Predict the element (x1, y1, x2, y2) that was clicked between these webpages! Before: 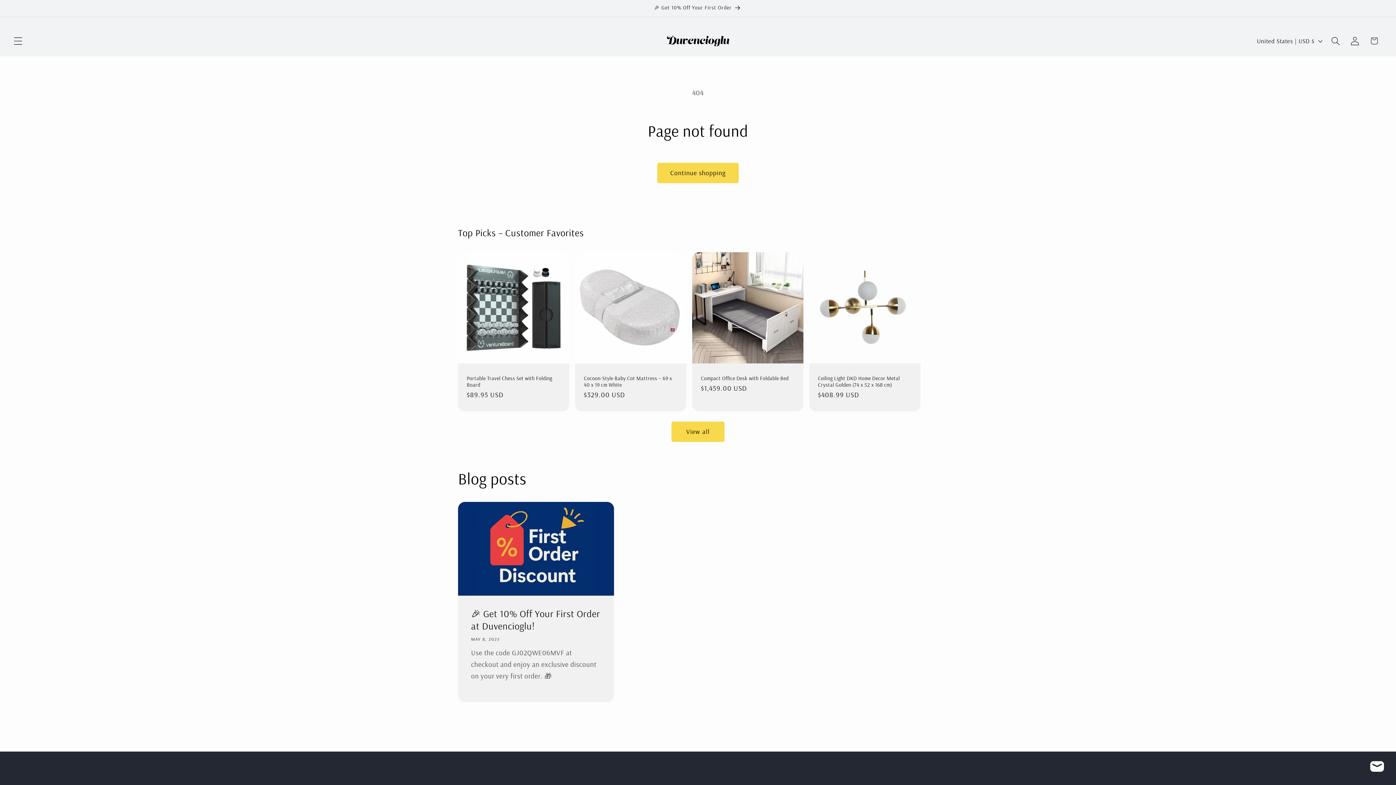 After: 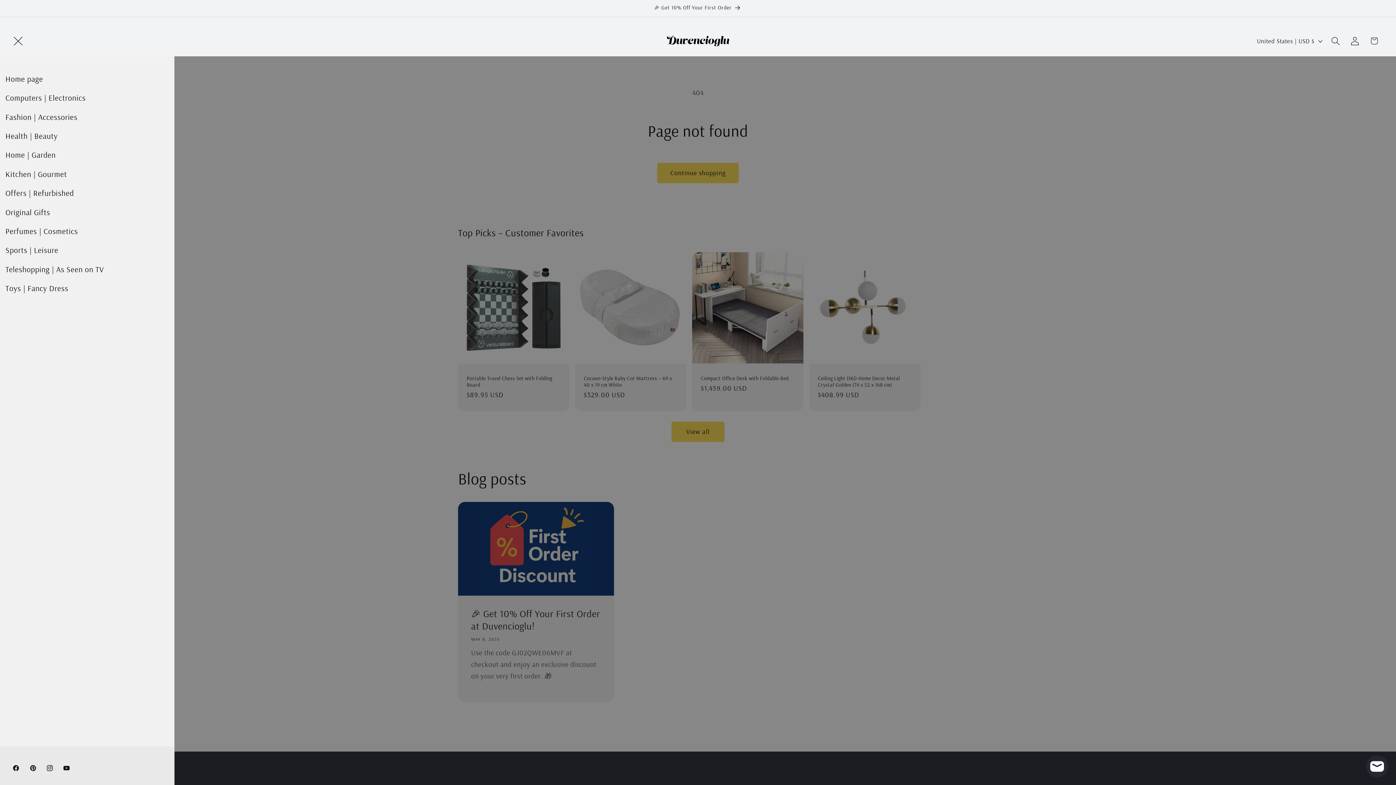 Action: label: Menu bbox: (8, 31, 27, 50)